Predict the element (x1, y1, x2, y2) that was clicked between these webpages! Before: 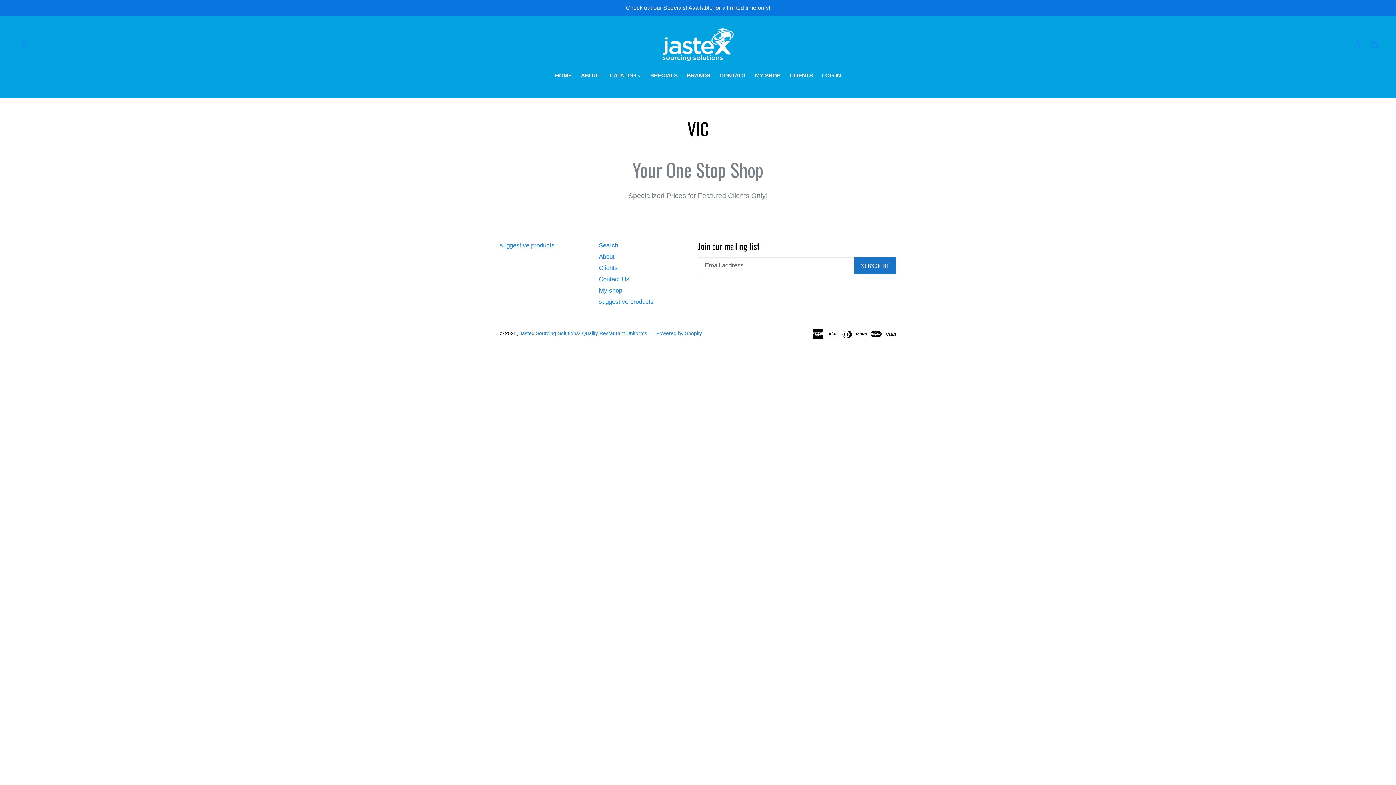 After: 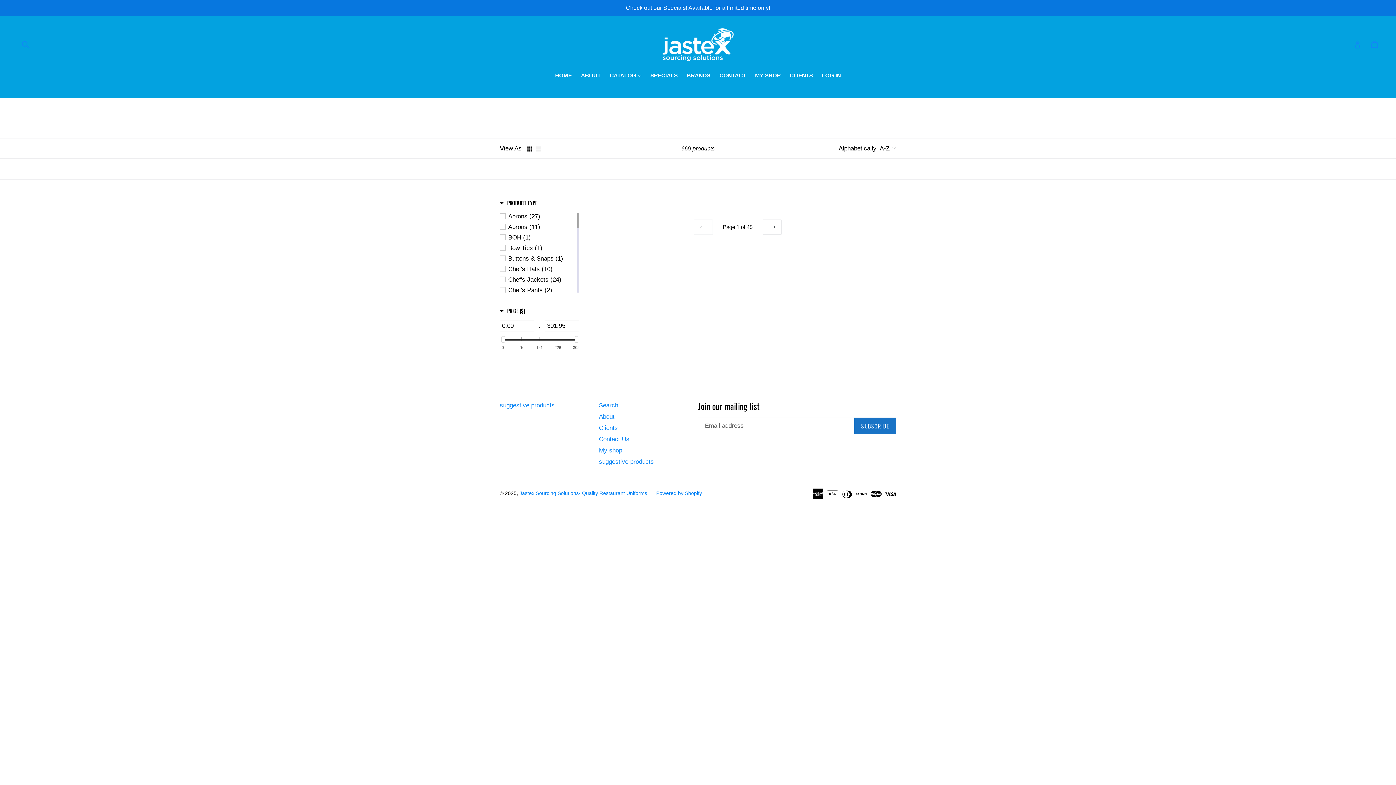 Action: bbox: (500, 242, 554, 248) label: suggestive products